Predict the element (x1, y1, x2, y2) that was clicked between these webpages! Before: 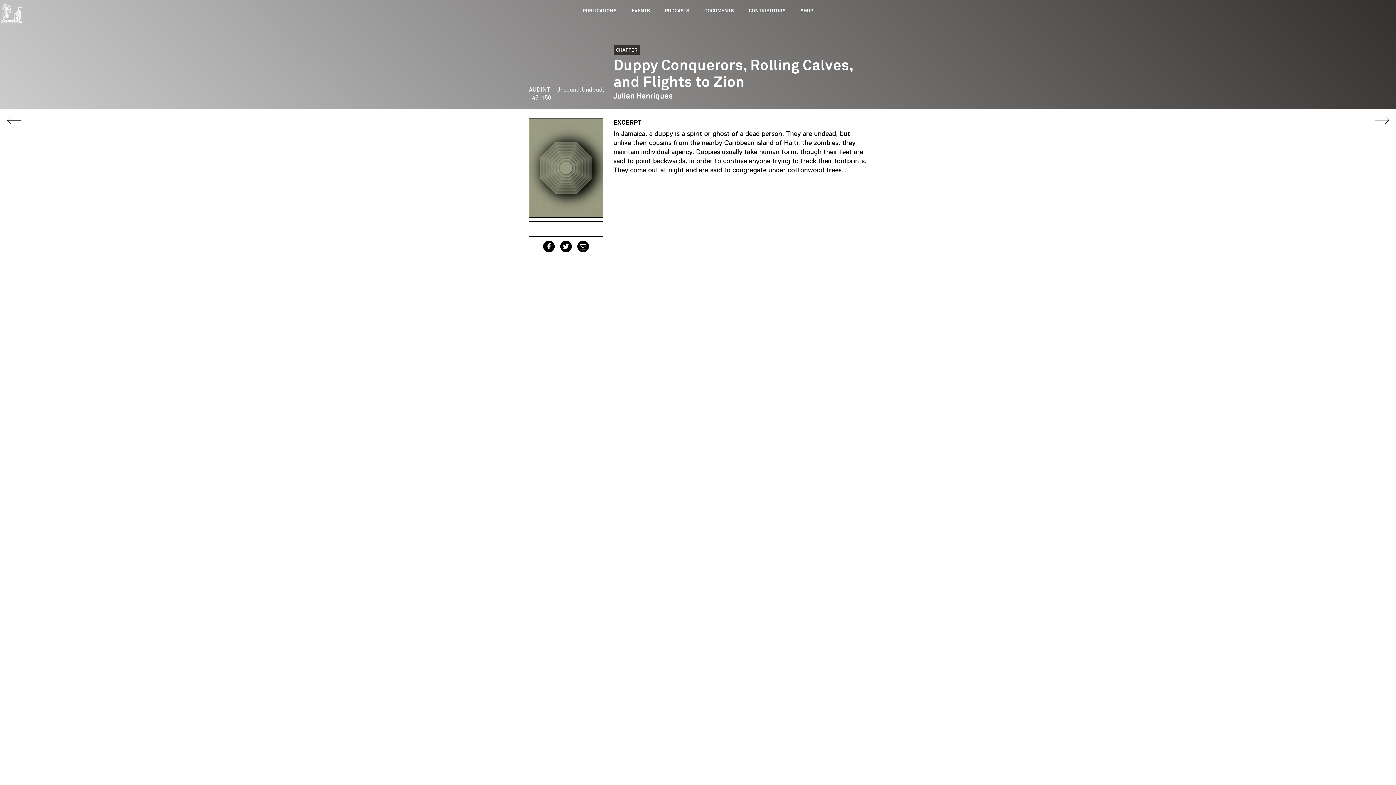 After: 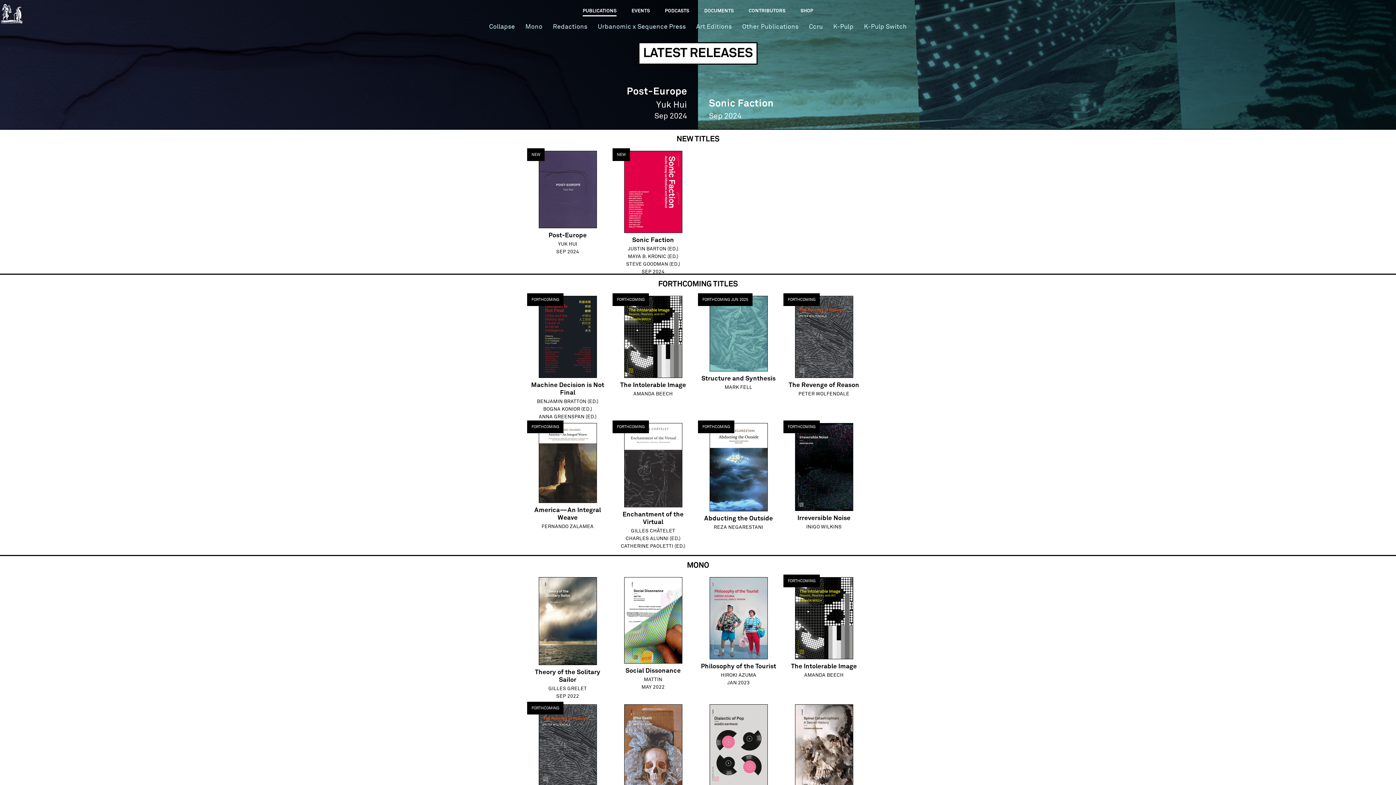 Action: bbox: (582, 0, 616, 15) label: PUBLICATIONS